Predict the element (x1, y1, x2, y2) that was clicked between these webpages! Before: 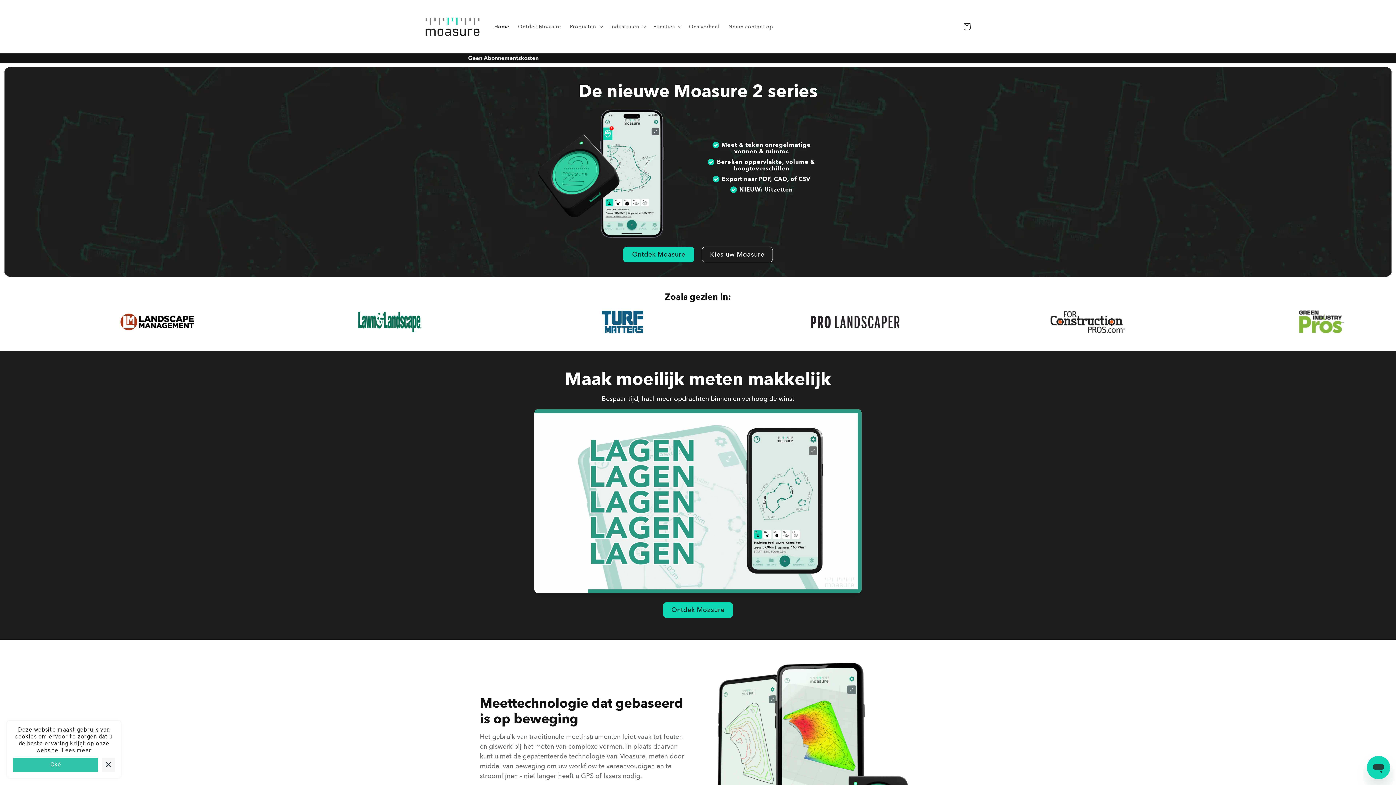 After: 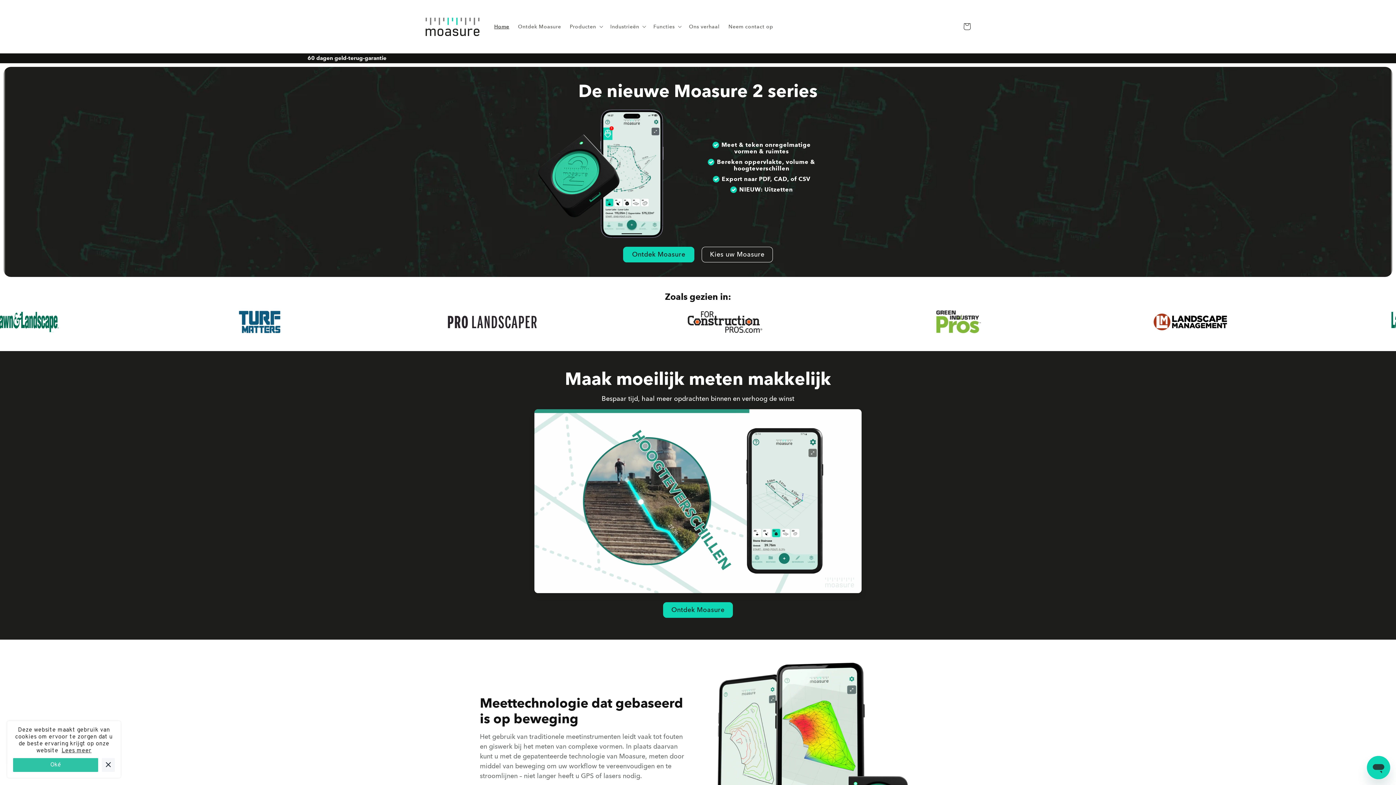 Action: label: Lees meer bbox: (61, 747, 91, 754)